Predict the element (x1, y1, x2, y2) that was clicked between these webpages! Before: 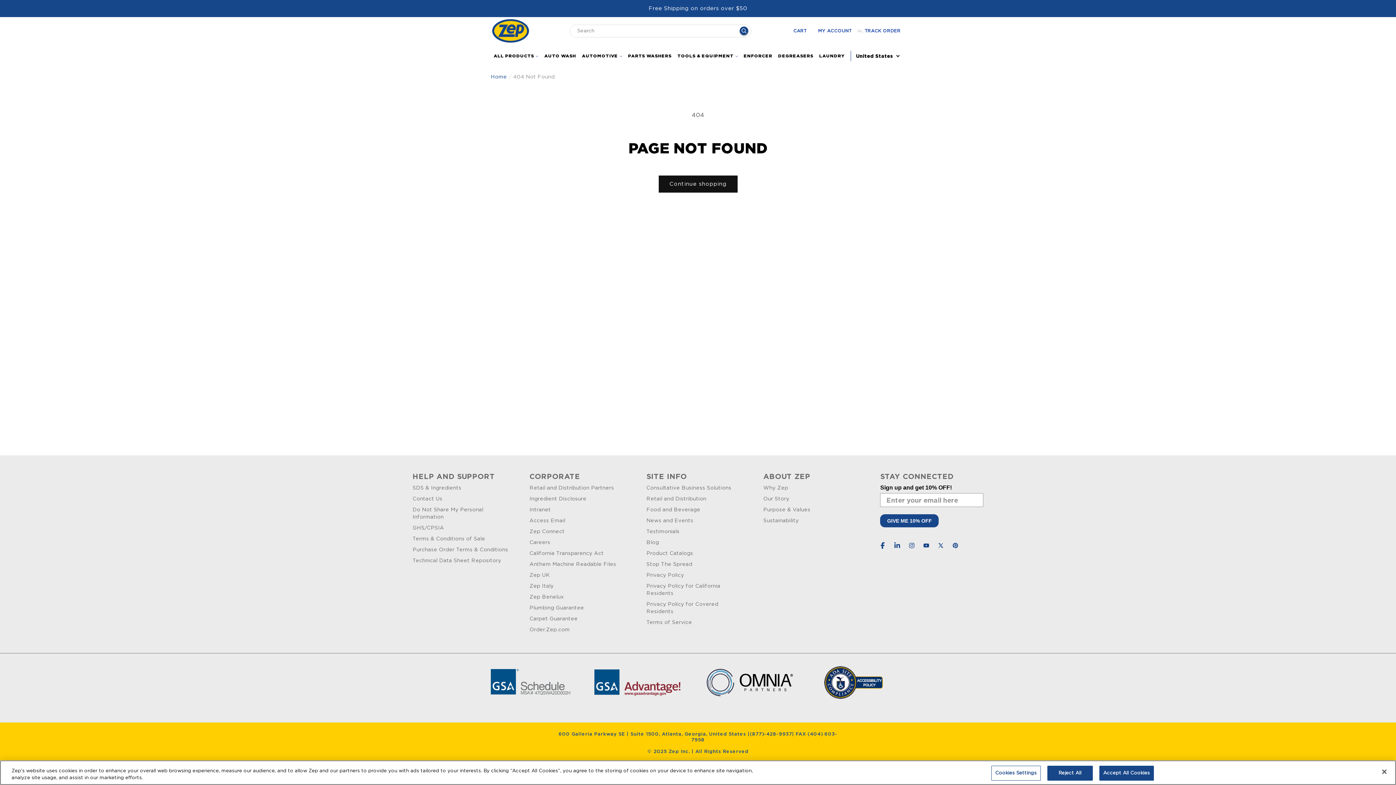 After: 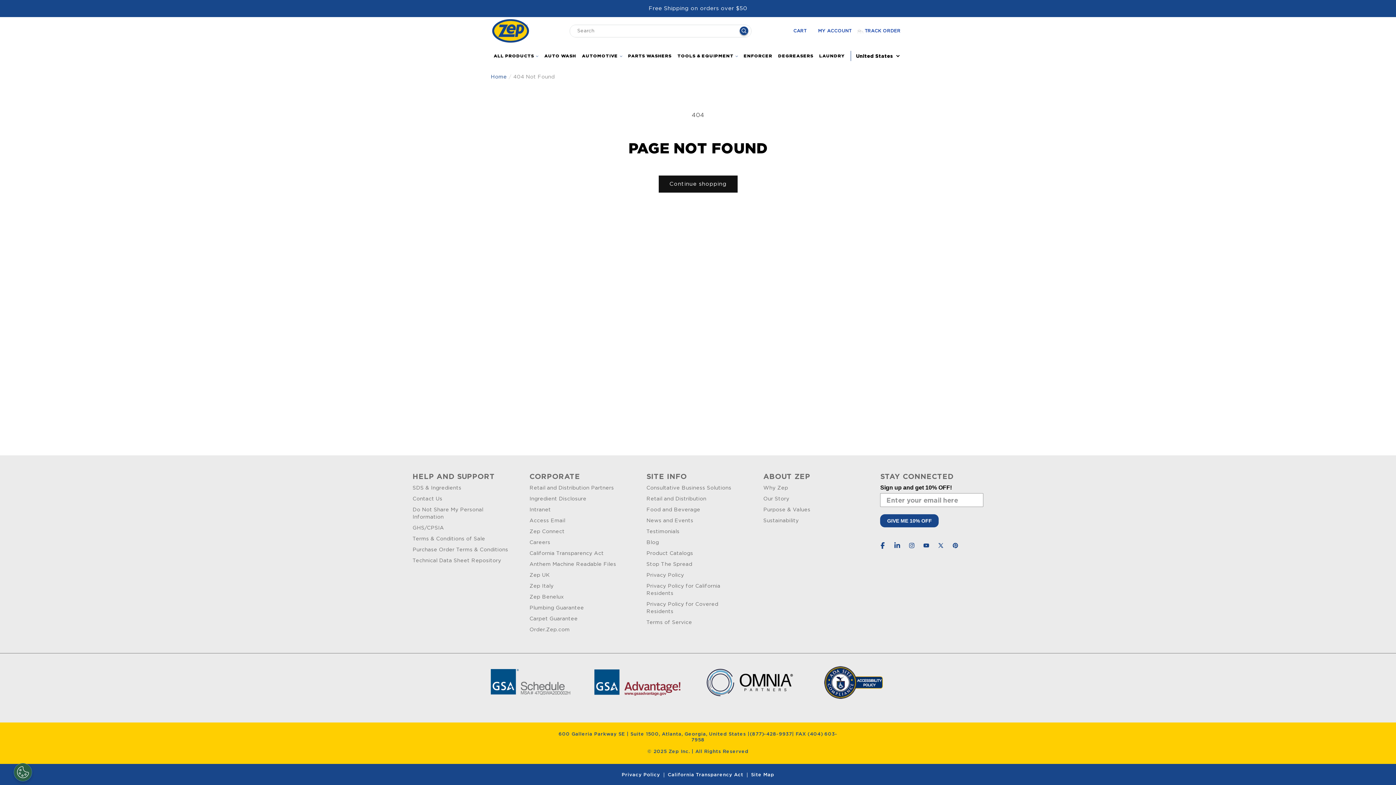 Action: bbox: (1047, 766, 1092, 781) label: Reject All